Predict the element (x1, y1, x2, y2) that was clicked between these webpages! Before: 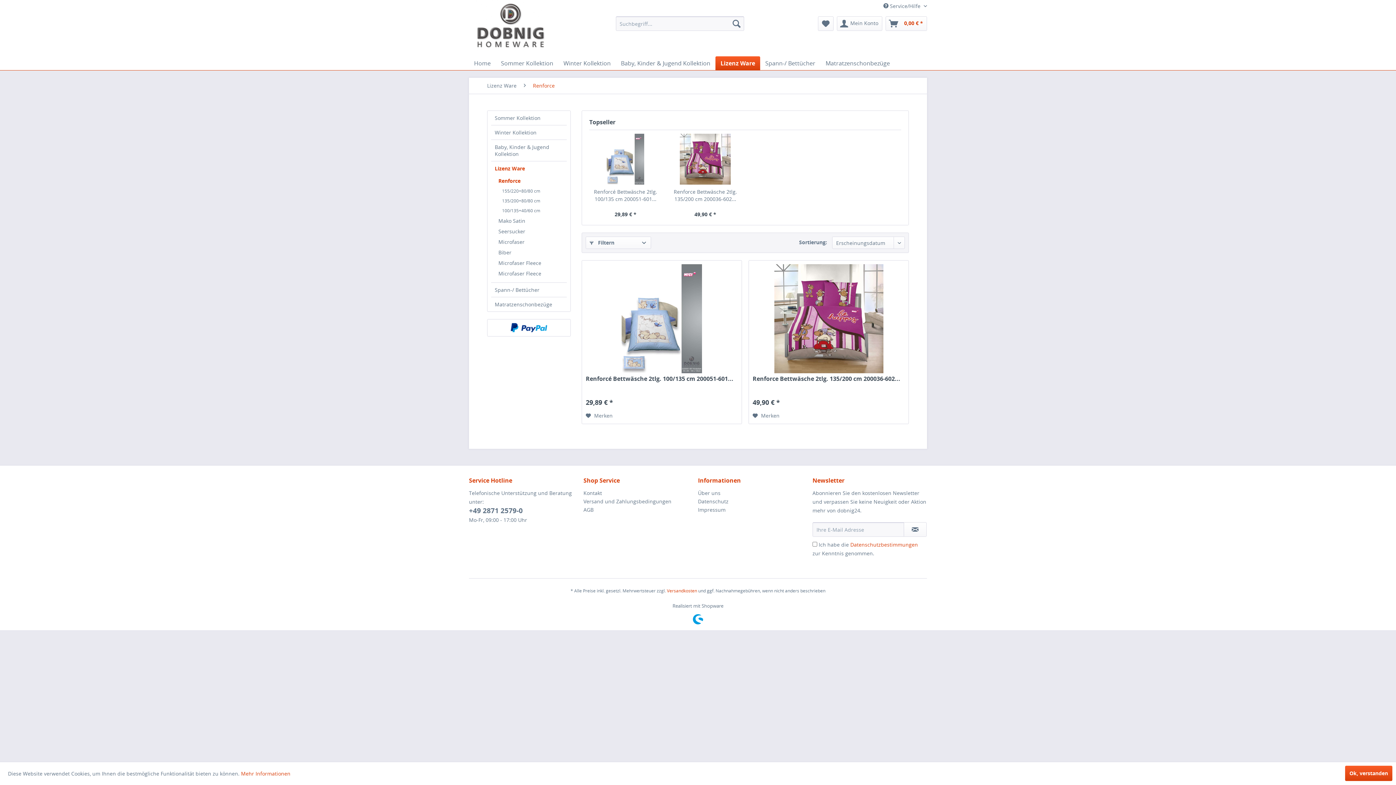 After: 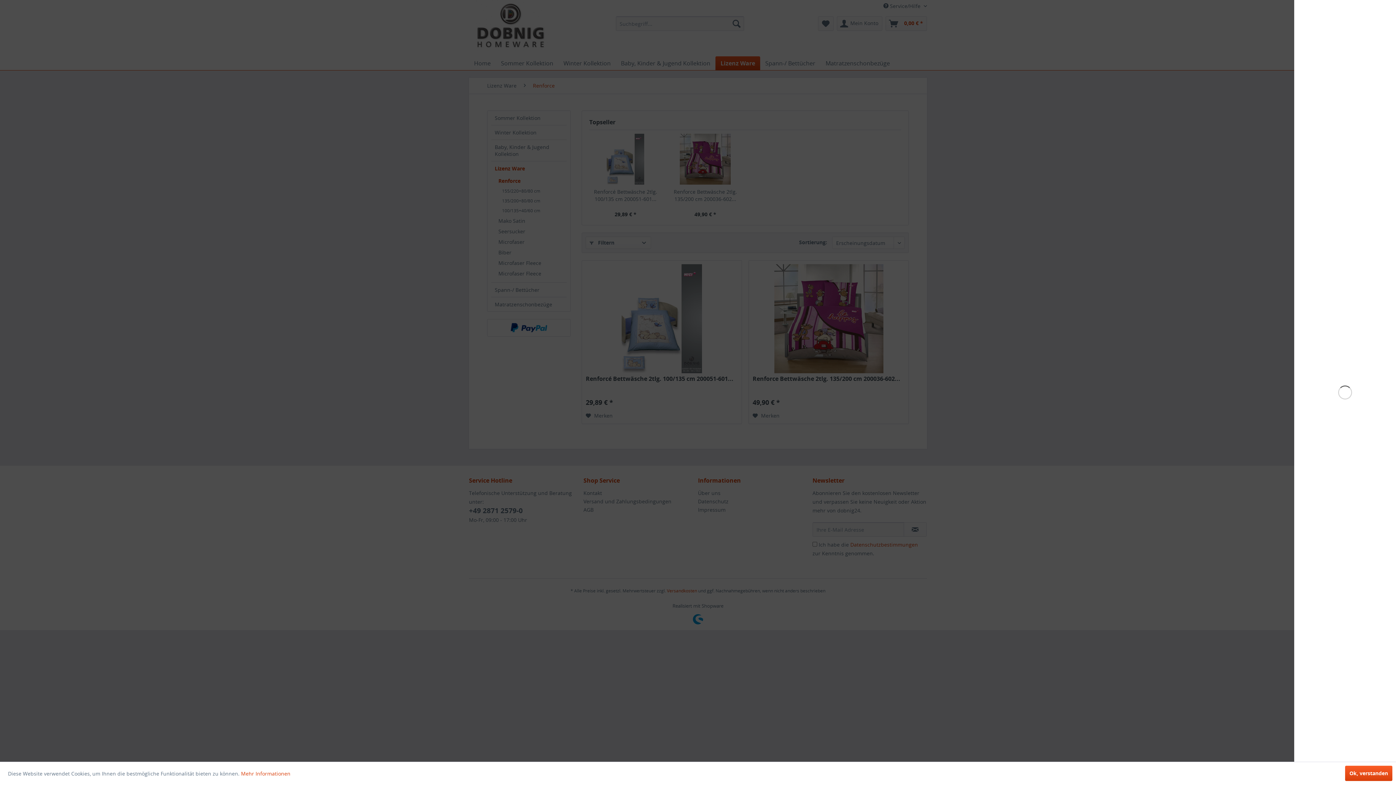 Action: bbox: (885, 16, 927, 30) label: 0,00 € *